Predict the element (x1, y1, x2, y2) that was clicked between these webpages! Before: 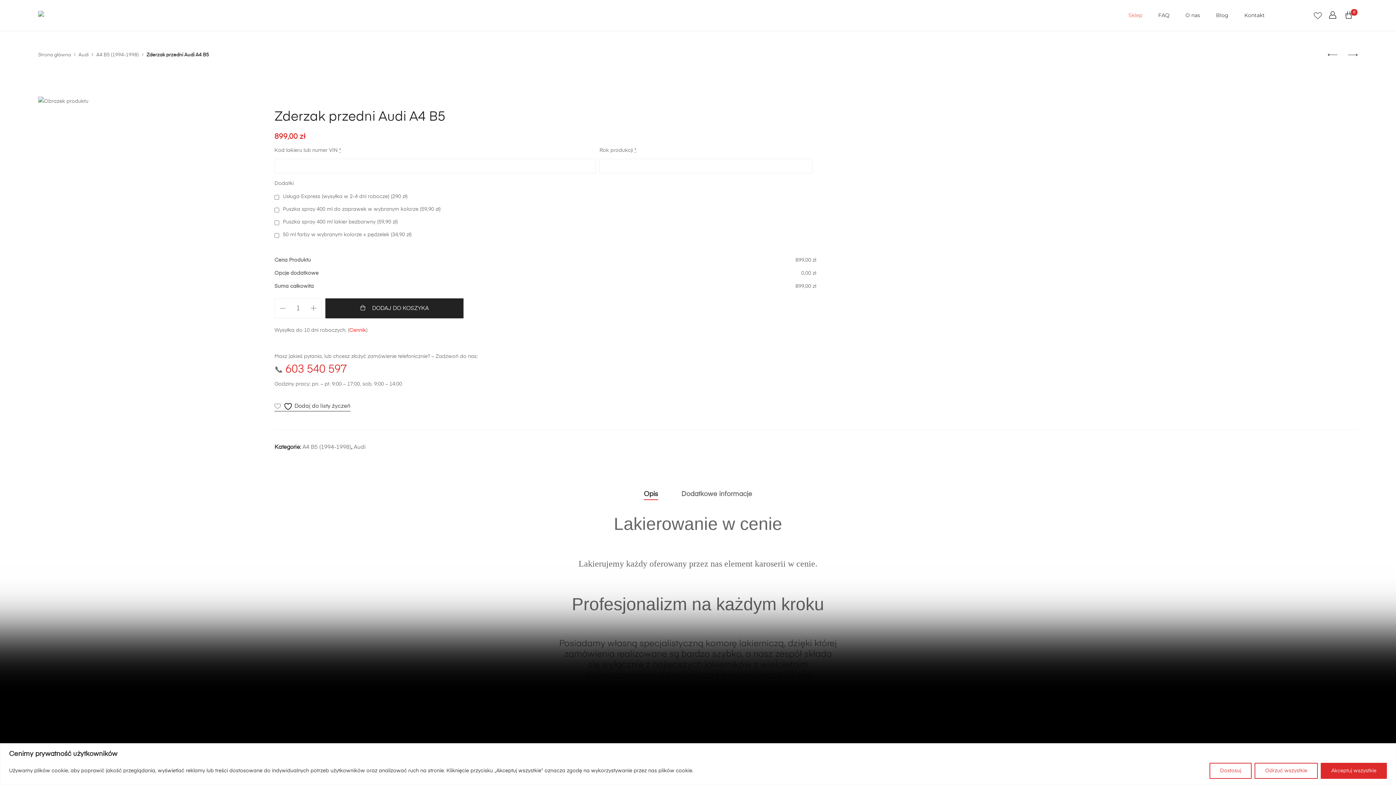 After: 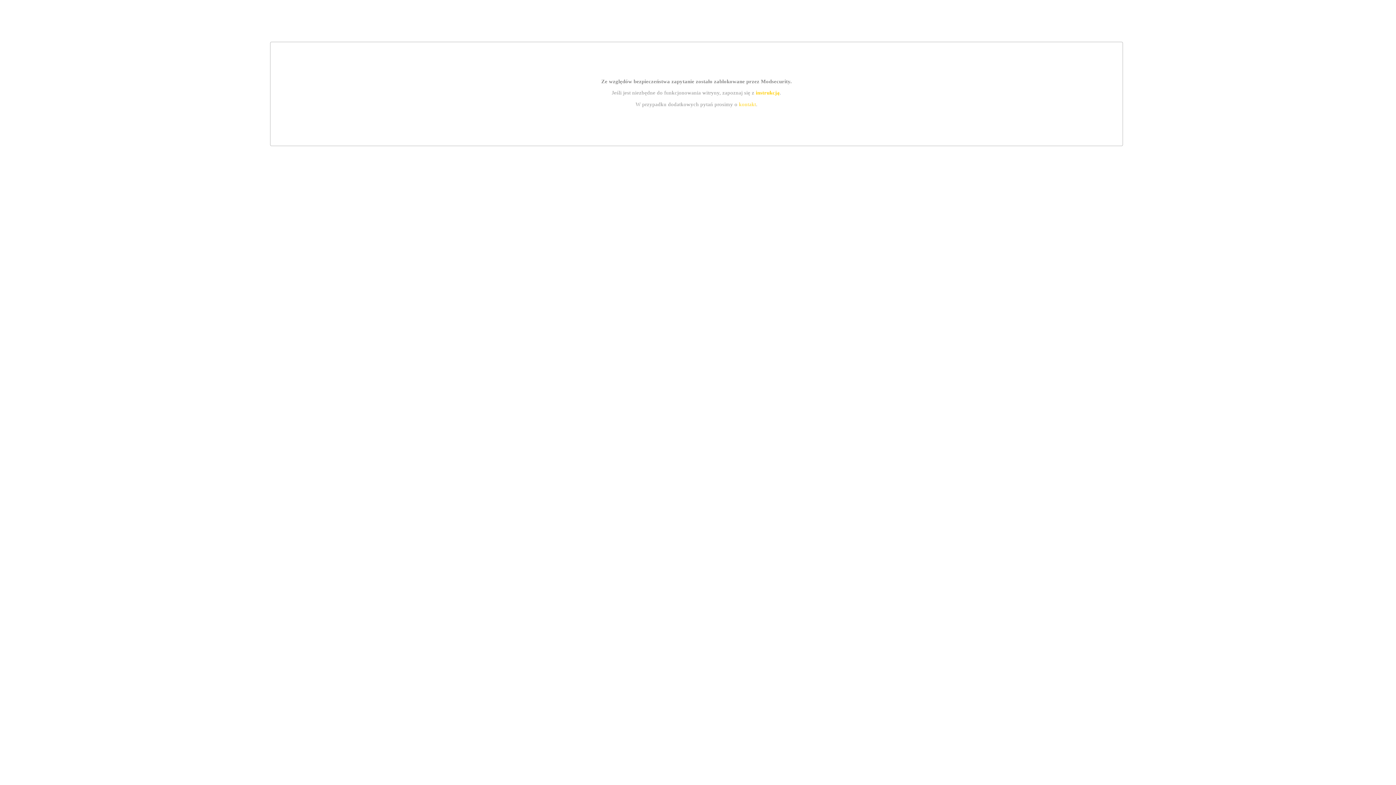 Action: label: Strona główna bbox: (38, 52, 70, 57)